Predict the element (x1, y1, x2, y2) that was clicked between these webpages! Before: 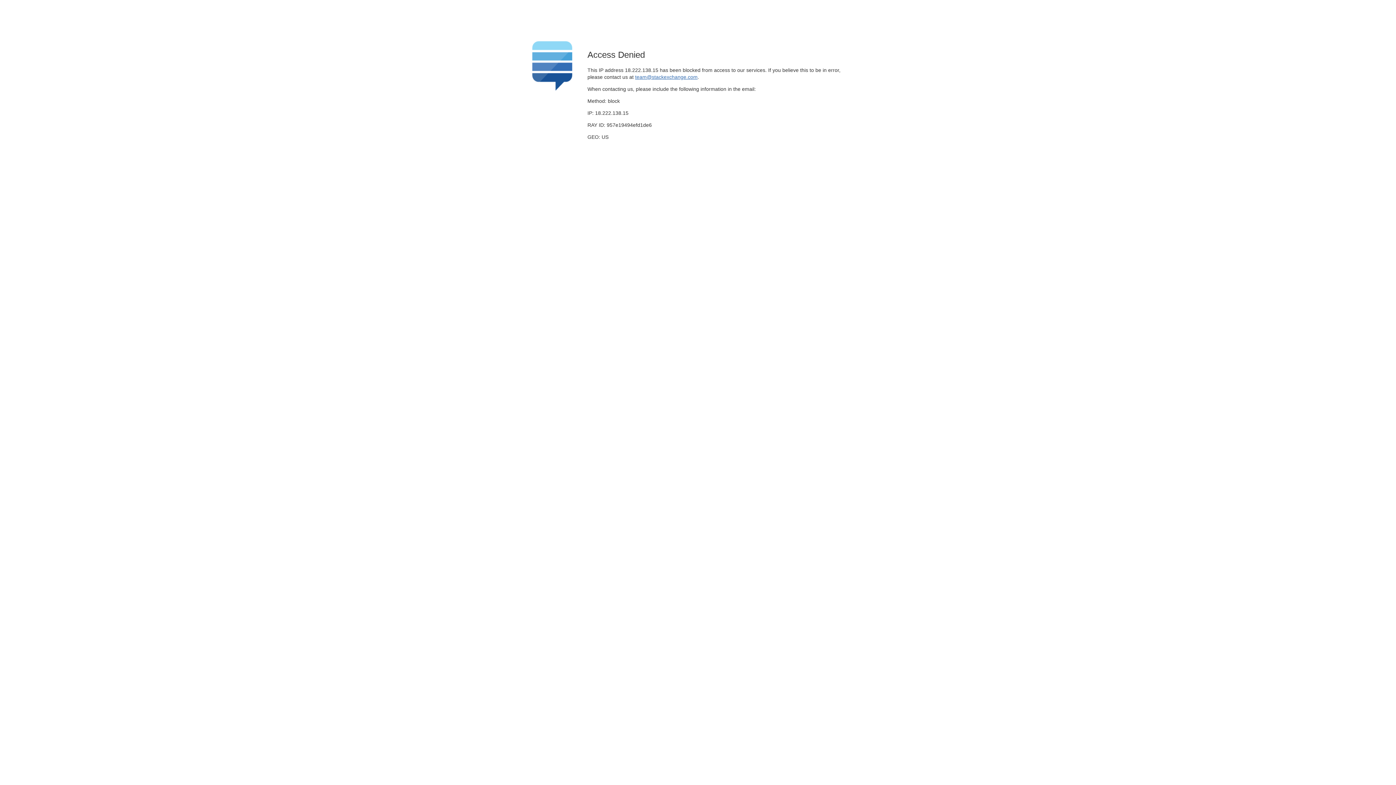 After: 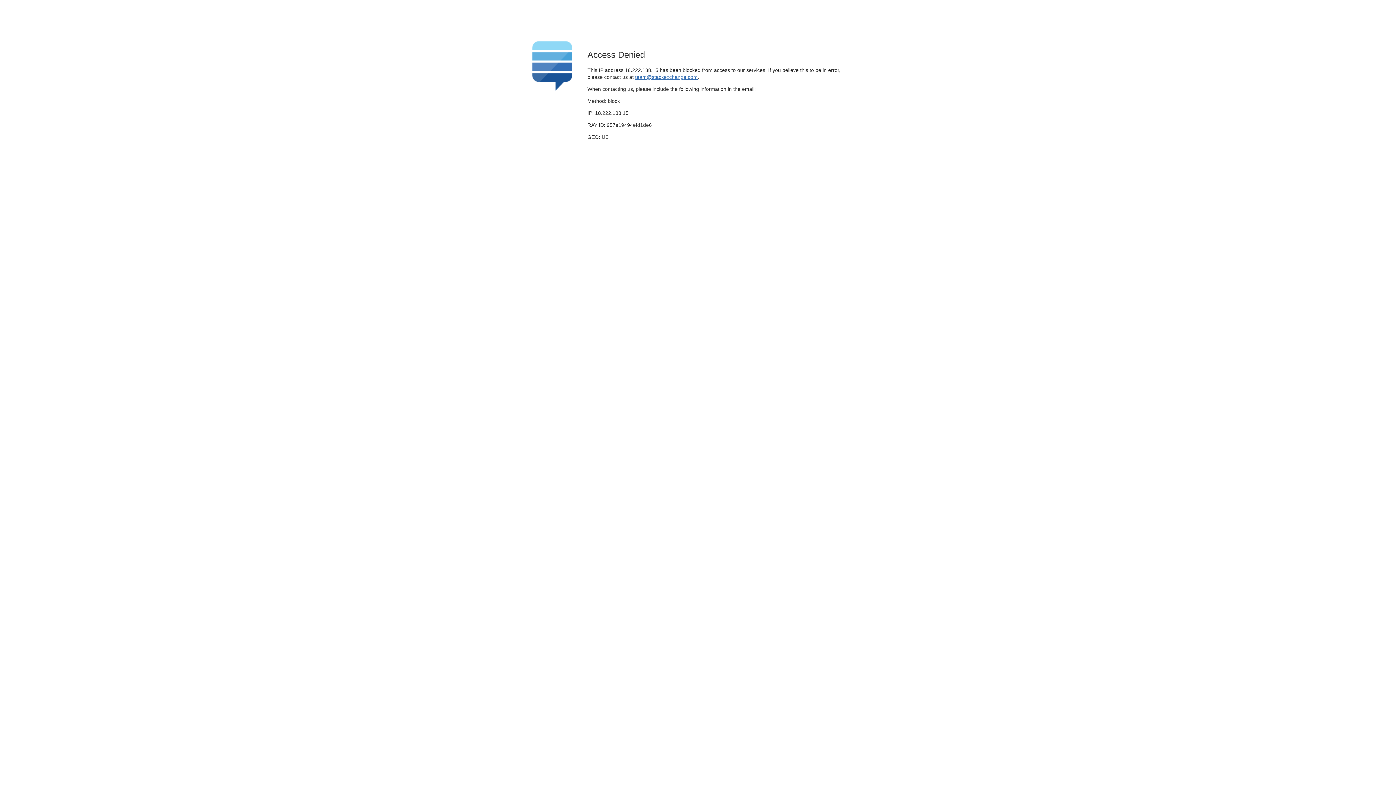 Action: label: team@stackexchange.com bbox: (635, 74, 697, 79)